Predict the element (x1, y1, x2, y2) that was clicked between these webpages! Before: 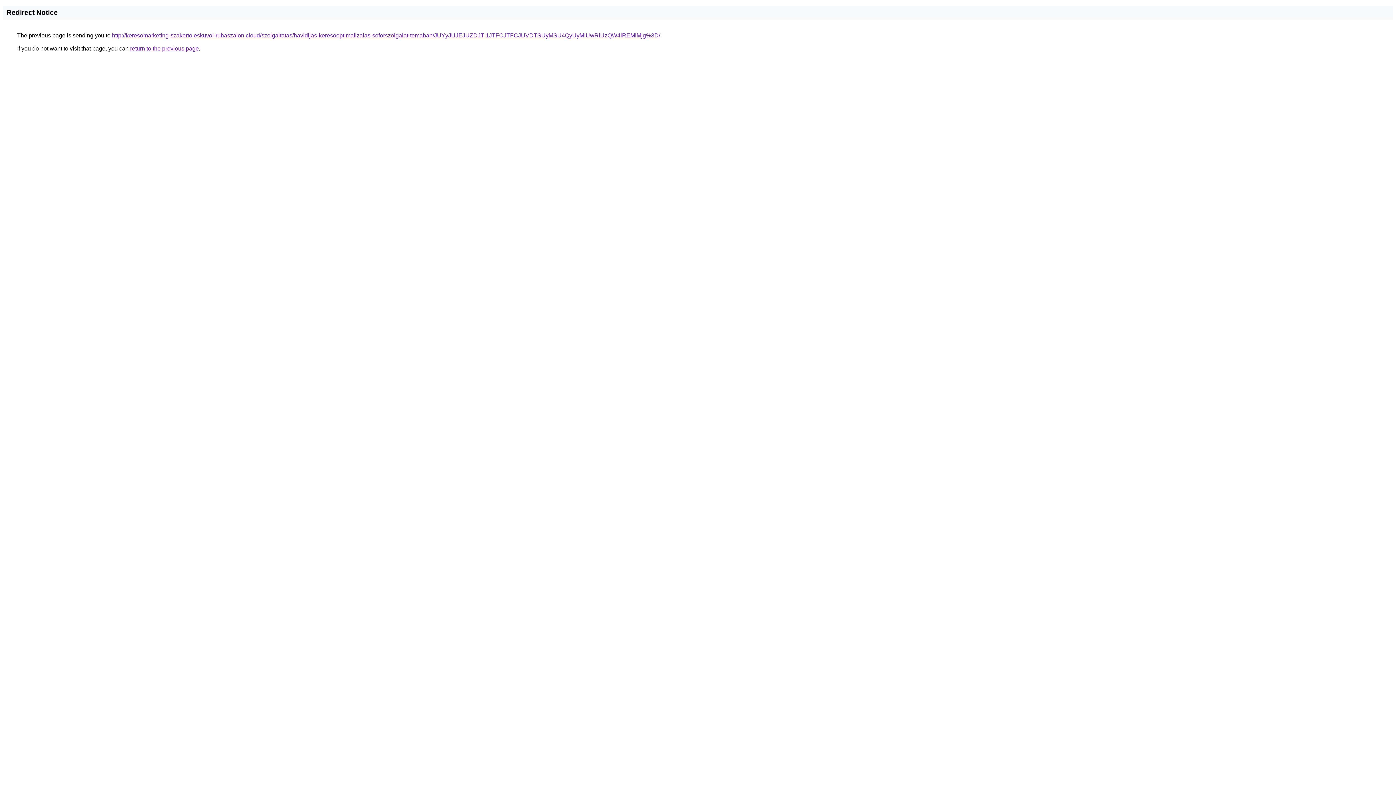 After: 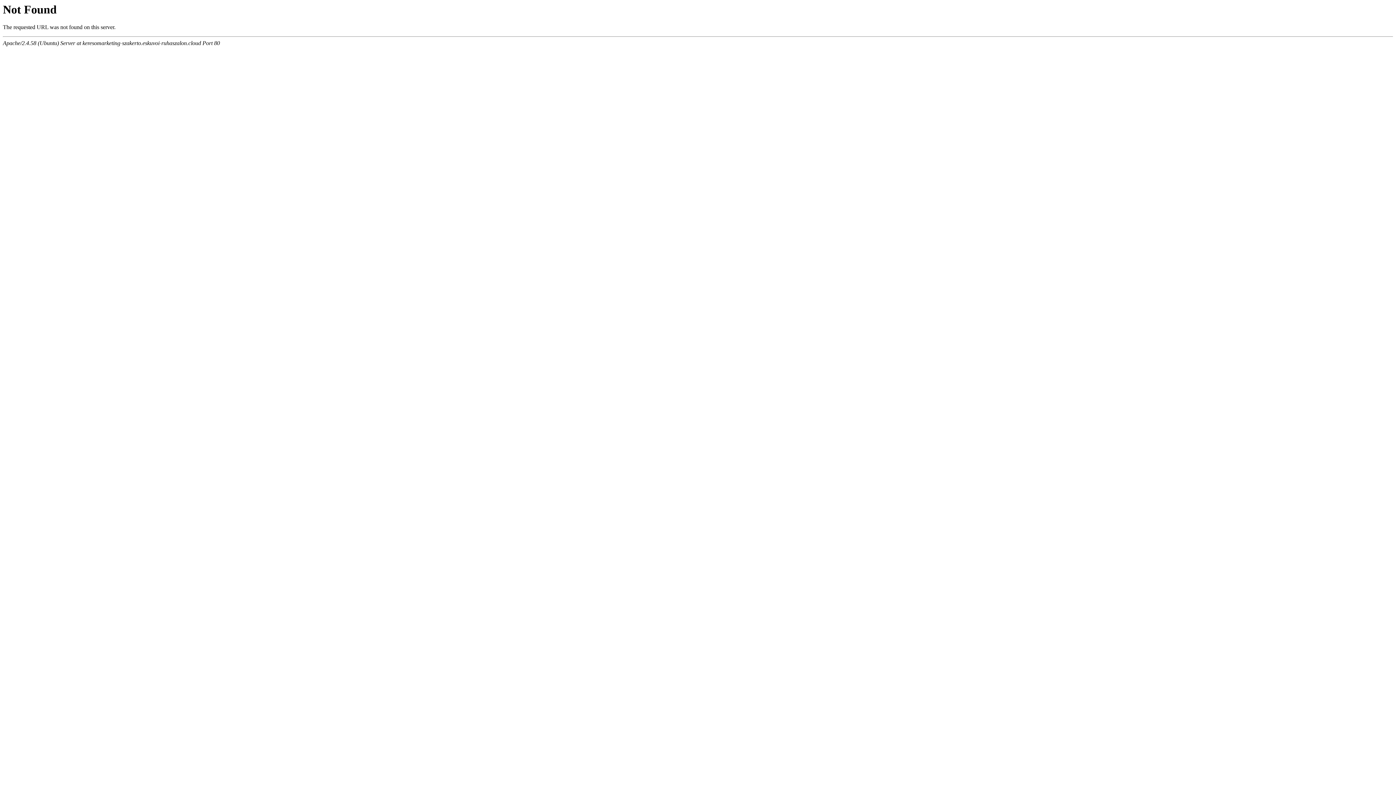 Action: bbox: (112, 32, 660, 38) label: http://keresomarketing-szakerto.eskuvoi-ruhaszalon.cloud/szolgaltatas/havidijas-keresooptimalizalas-soforszolgalat-temaban/JUYyJUJEJUZDJTI1JTFCJTFCJUVDTSUyMSU4QyUyMiUwRiUzQW4lREMlMjg%3D/